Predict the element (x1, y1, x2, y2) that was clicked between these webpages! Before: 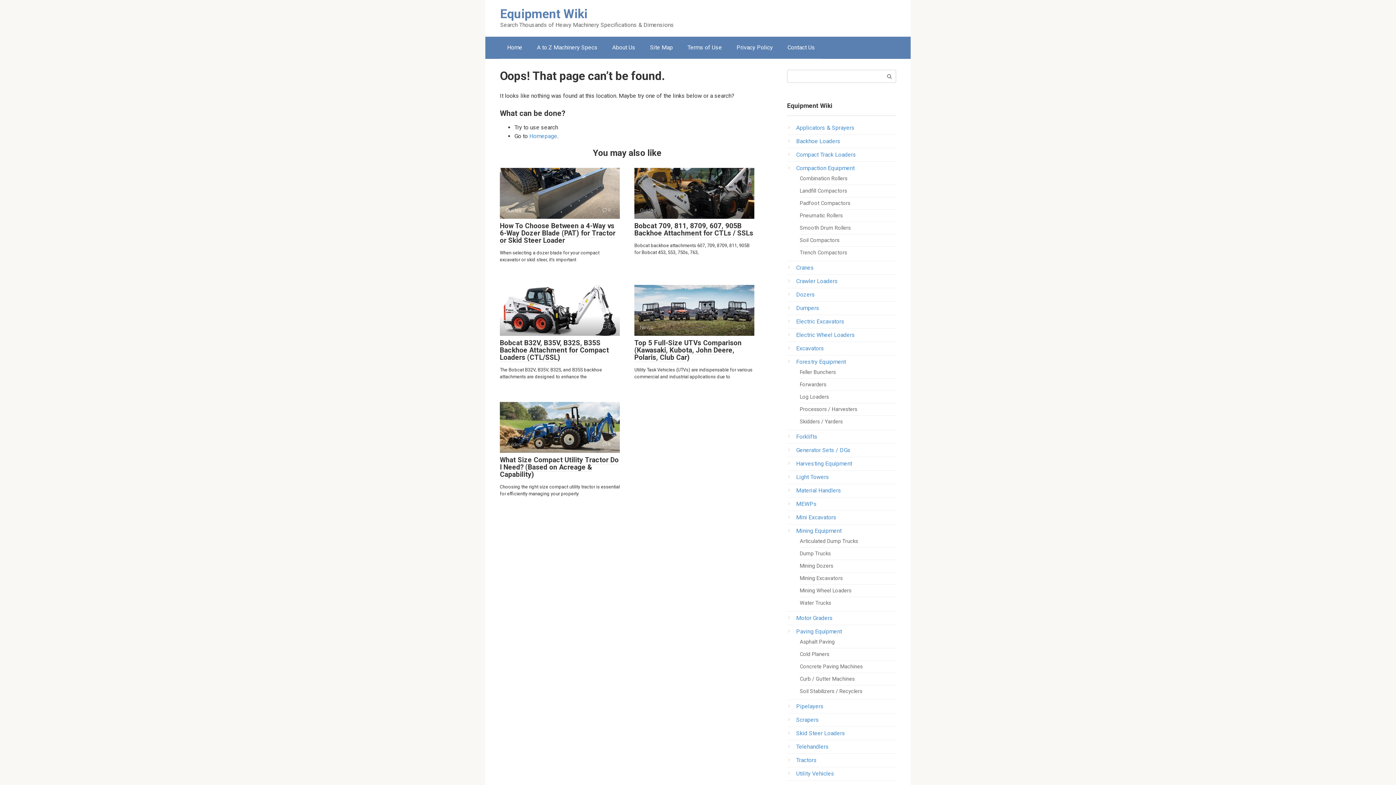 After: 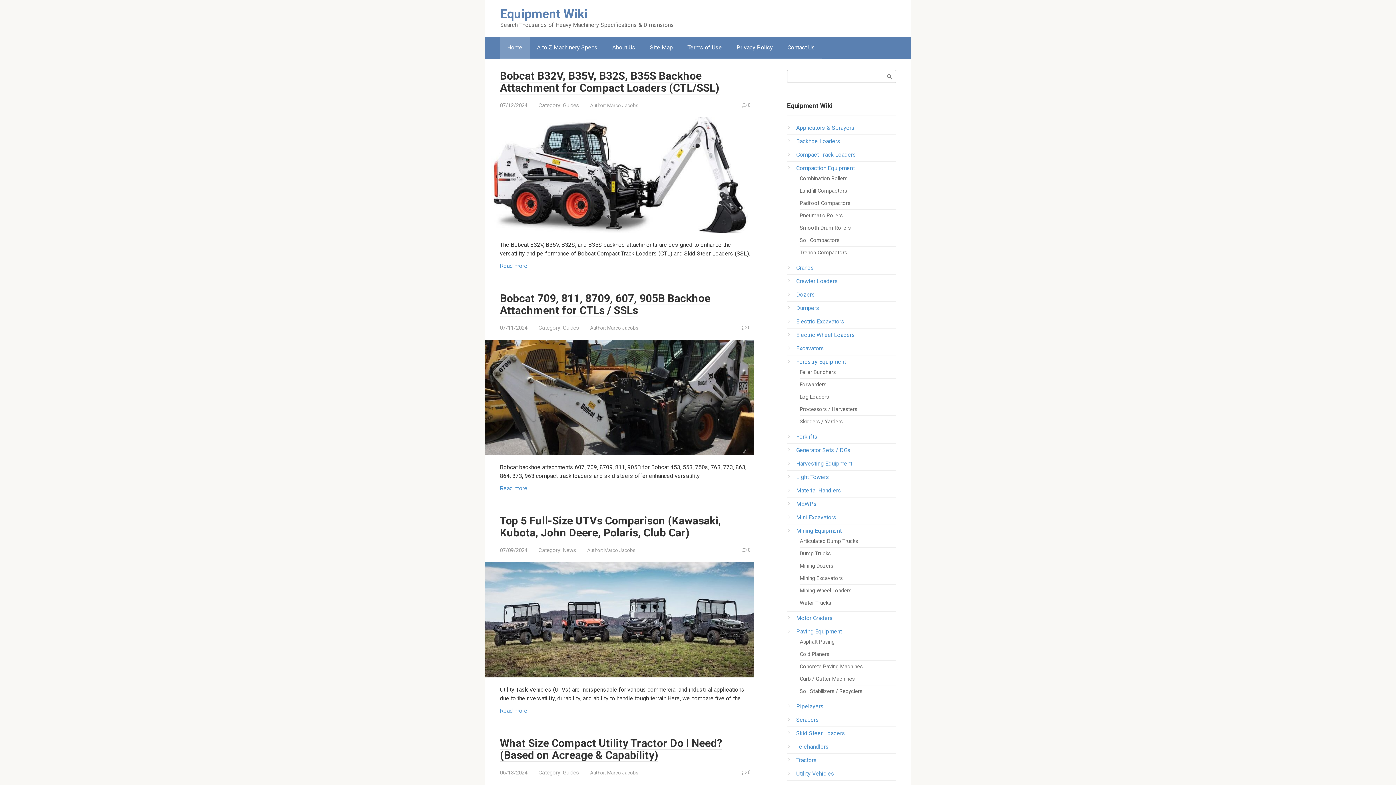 Action: bbox: (500, 36, 529, 58) label: Home